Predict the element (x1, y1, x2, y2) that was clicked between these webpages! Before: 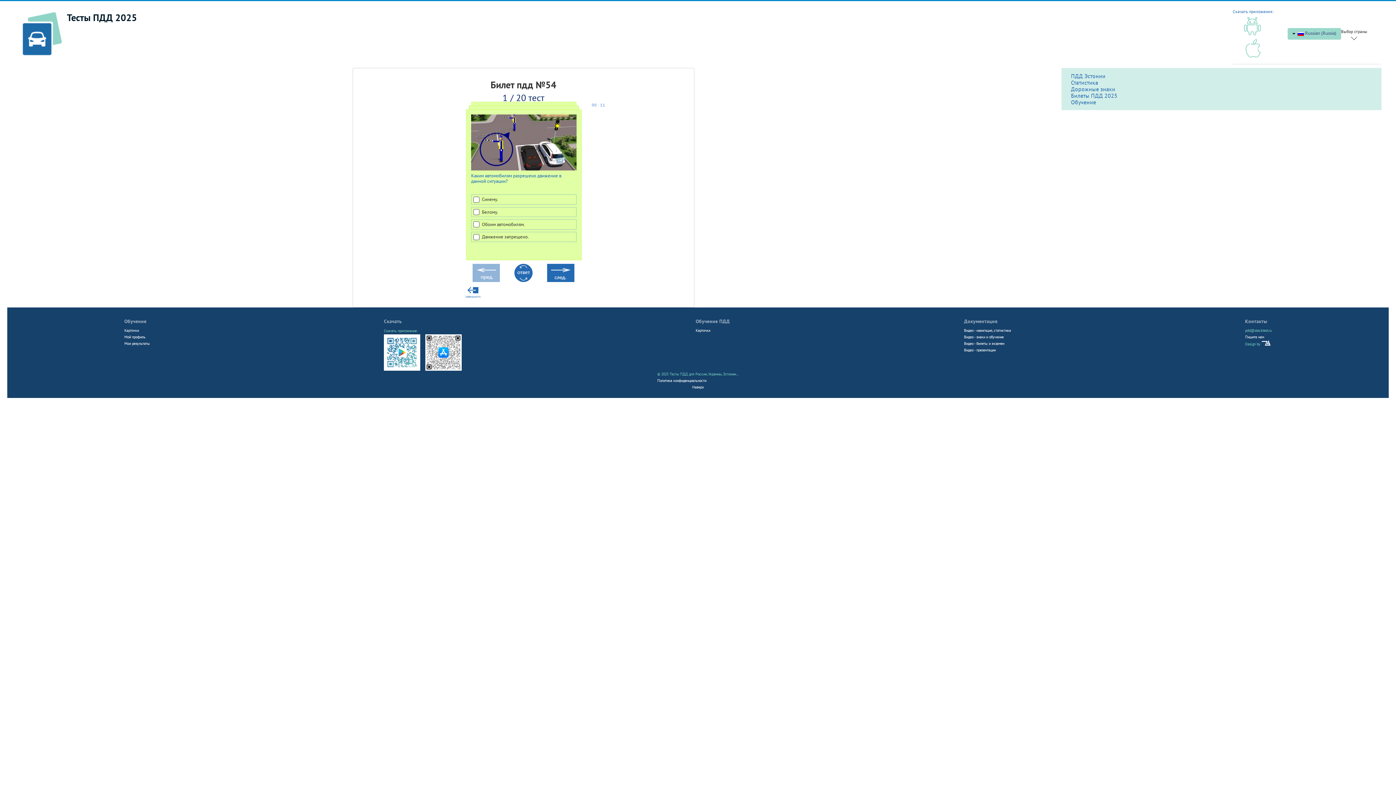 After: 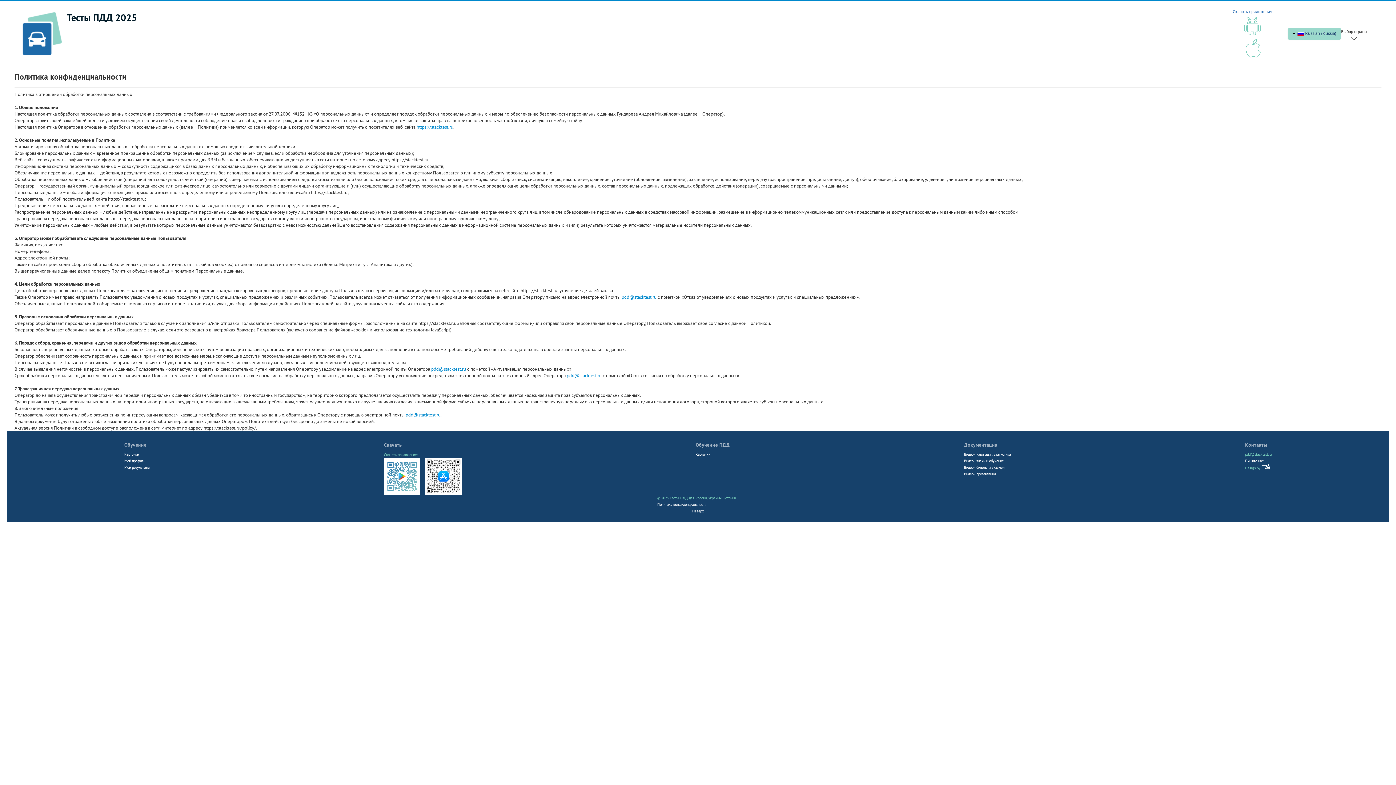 Action: label: Политика конфиденциальности bbox: (657, 378, 706, 383)